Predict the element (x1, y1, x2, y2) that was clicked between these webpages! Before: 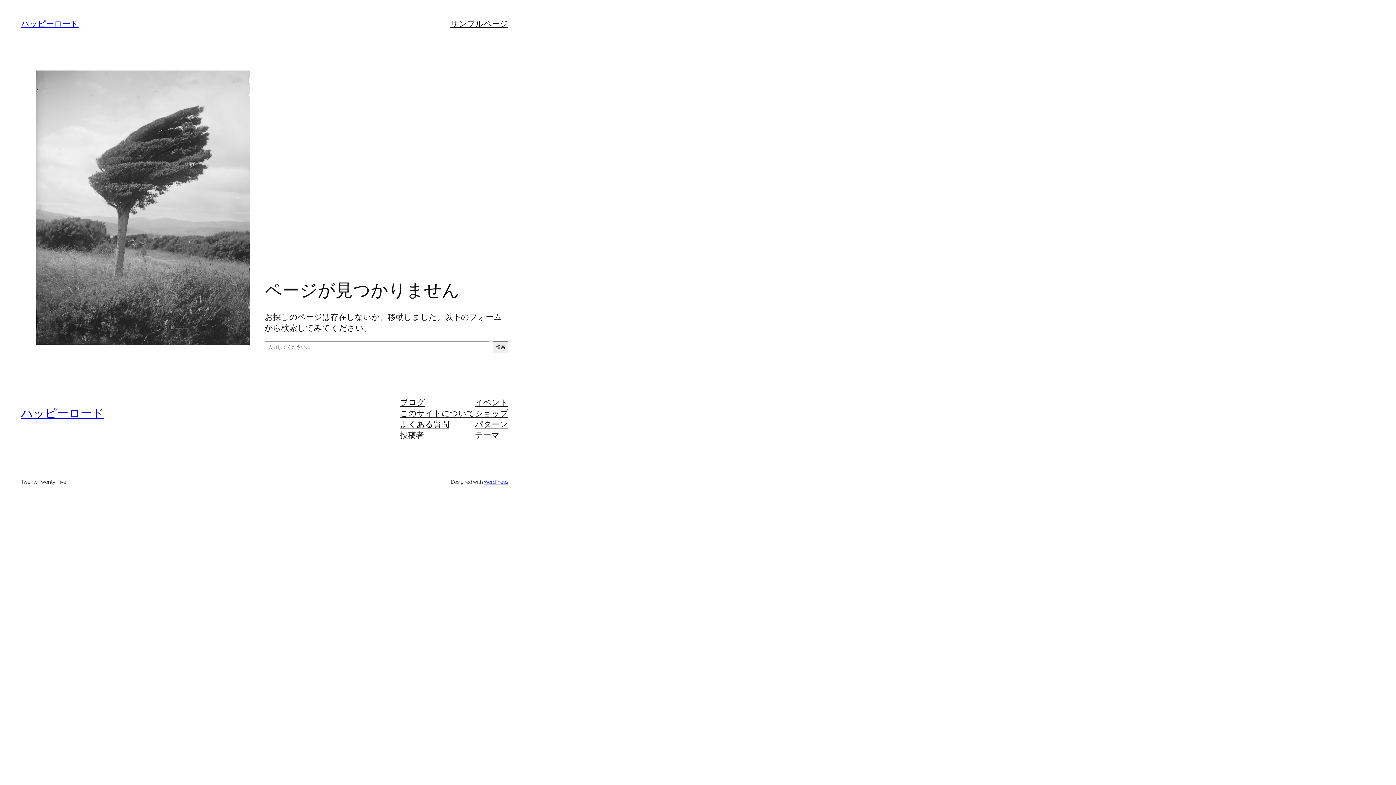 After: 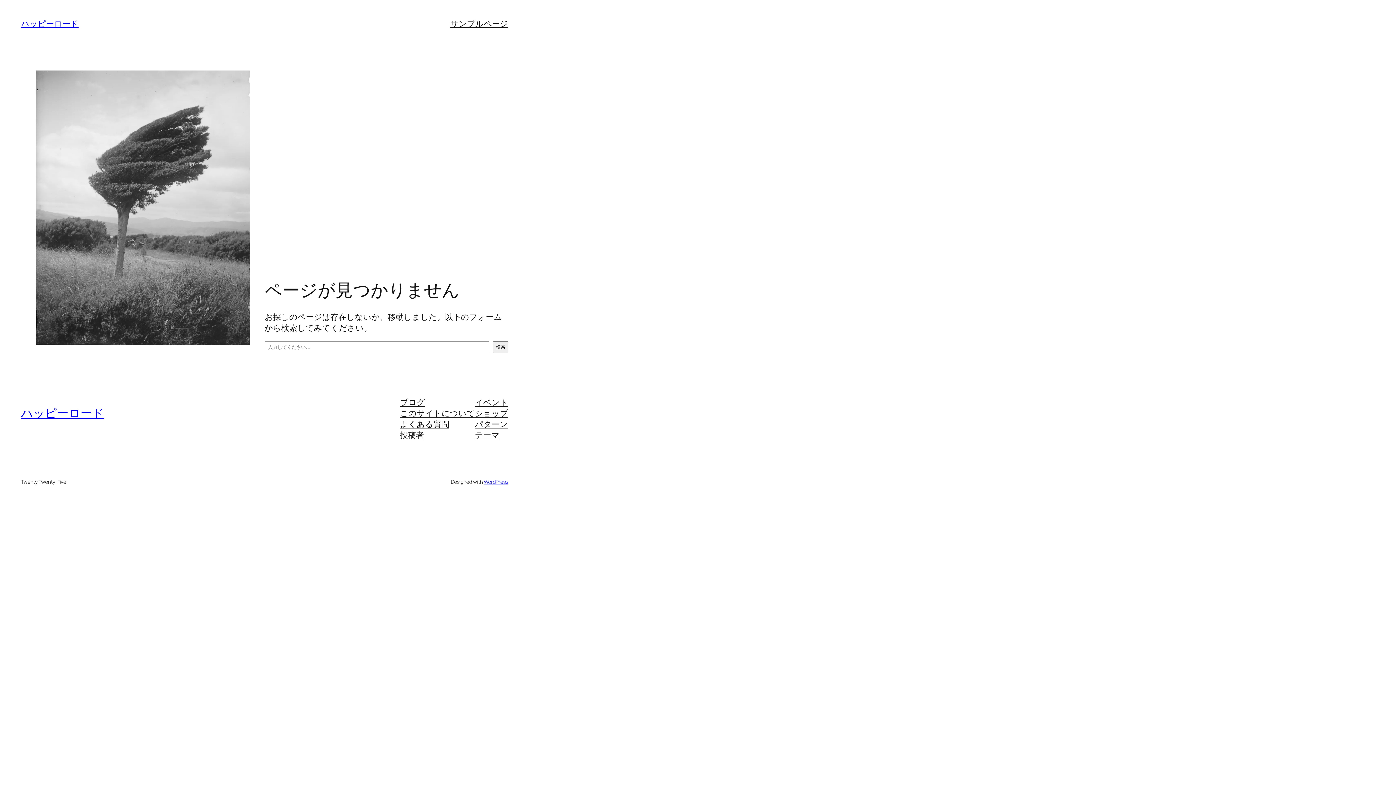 Action: bbox: (400, 407, 475, 418) label: このサイトについて